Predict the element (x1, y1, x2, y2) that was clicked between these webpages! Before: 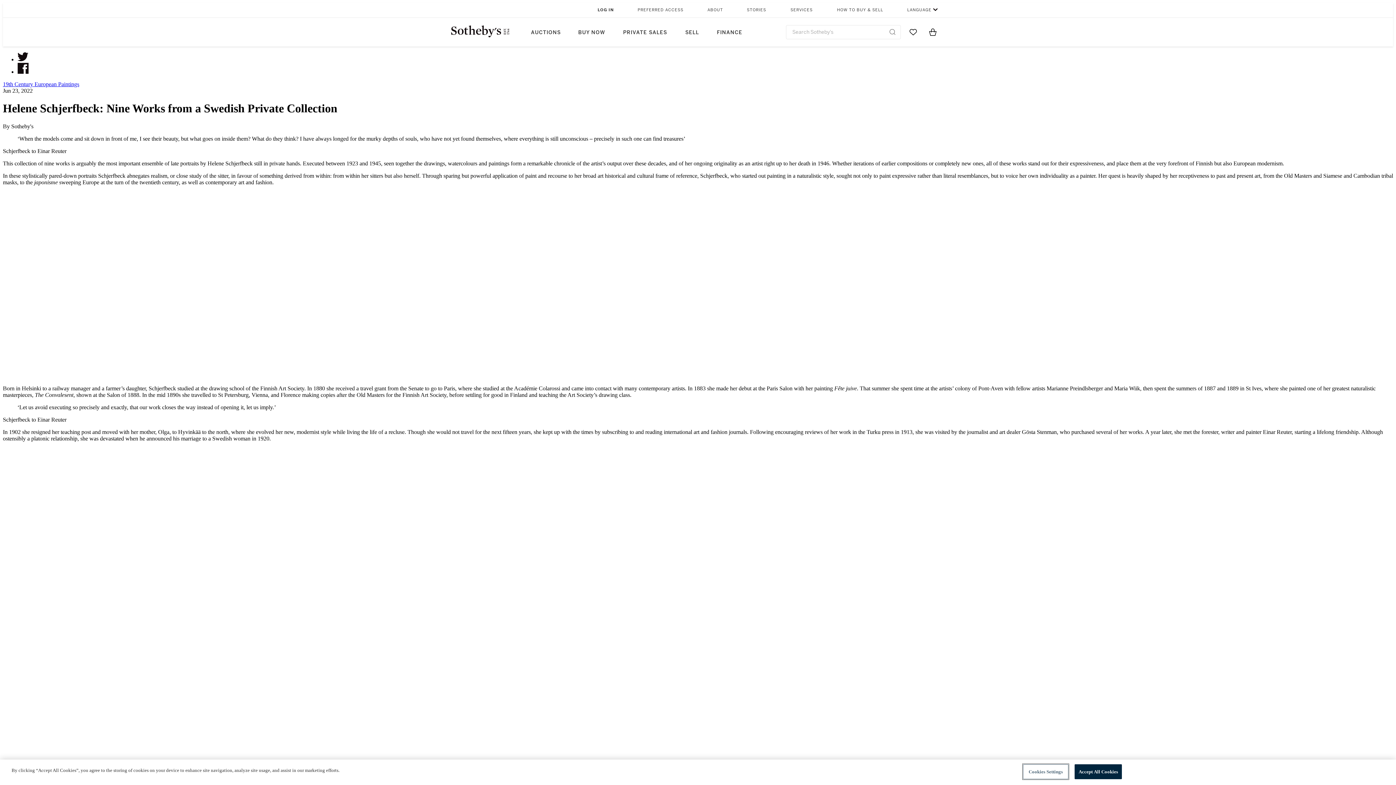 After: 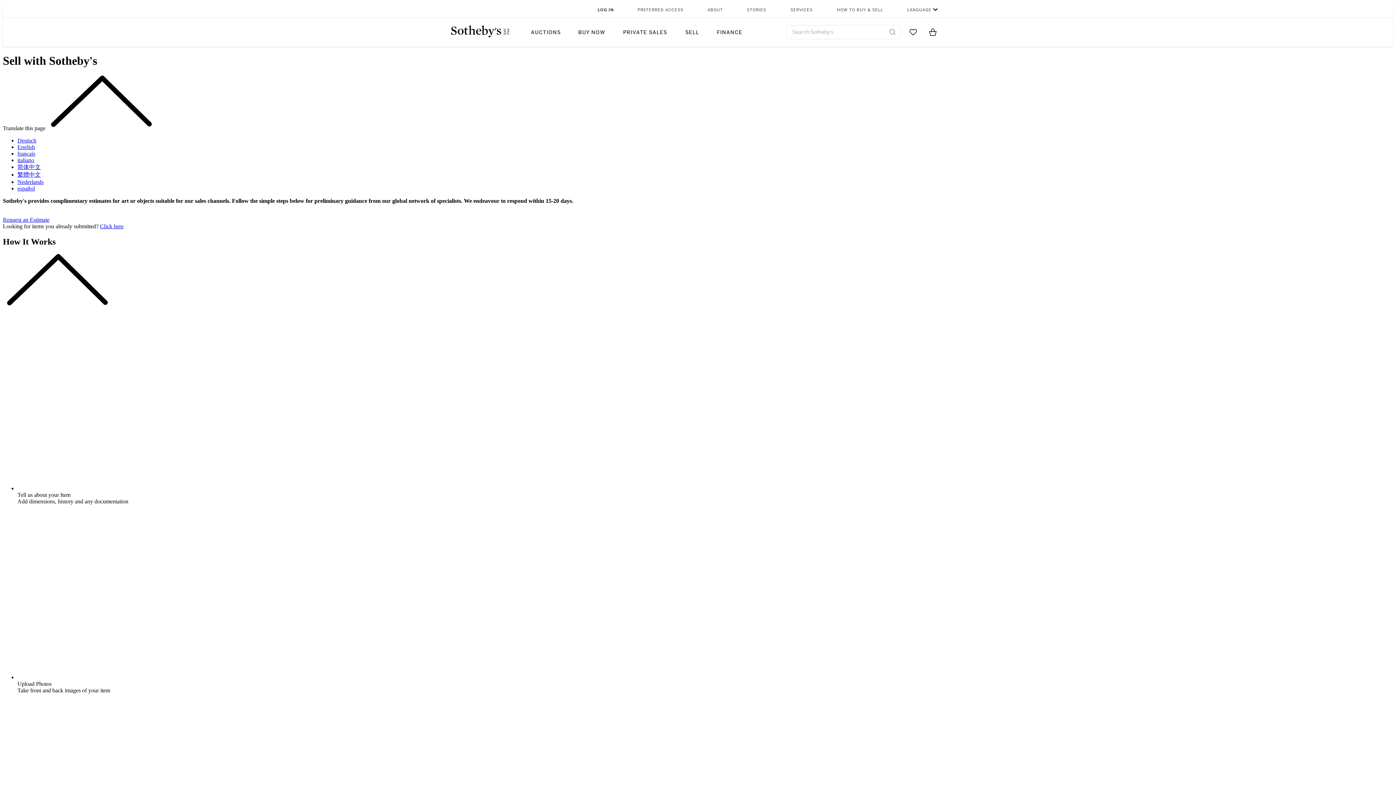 Action: label: SELL bbox: (676, 17, 708, 46)